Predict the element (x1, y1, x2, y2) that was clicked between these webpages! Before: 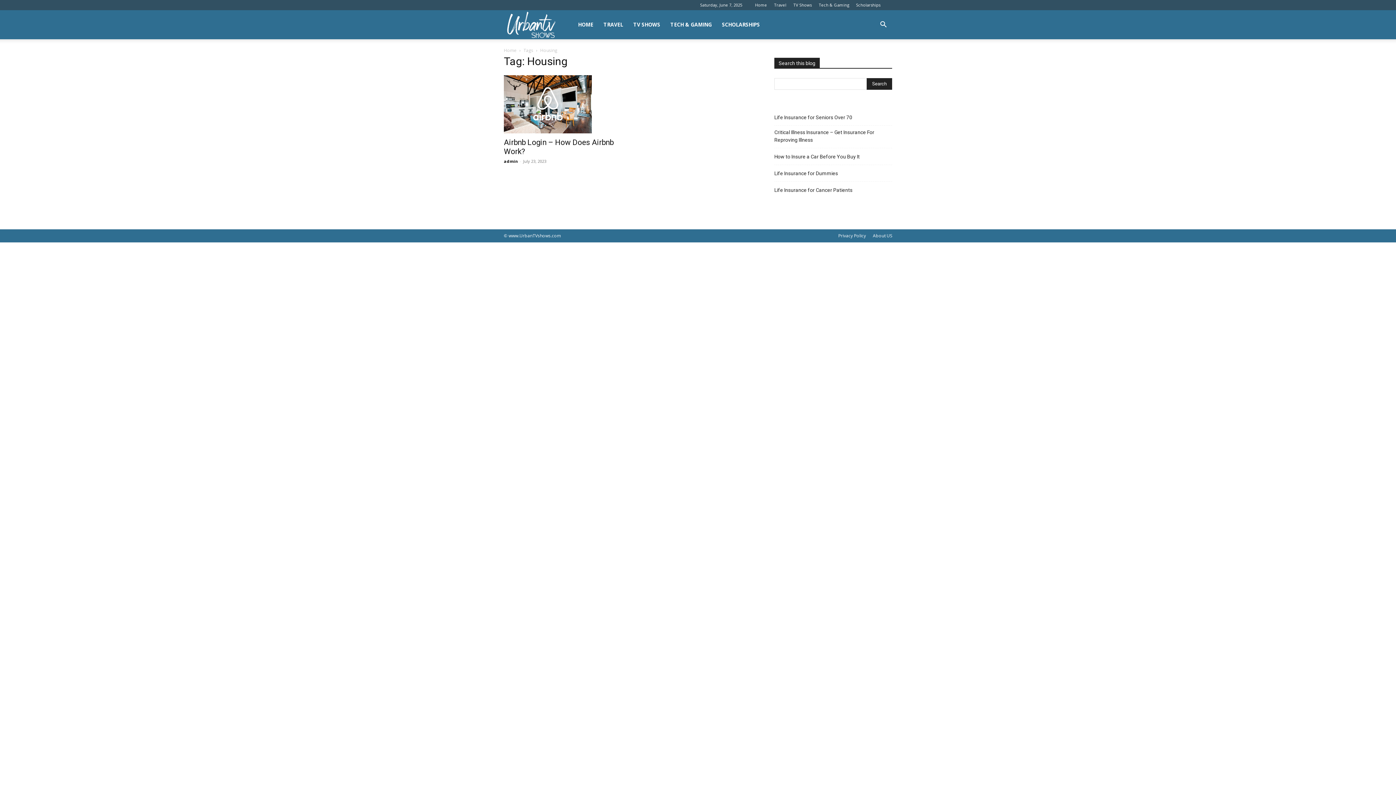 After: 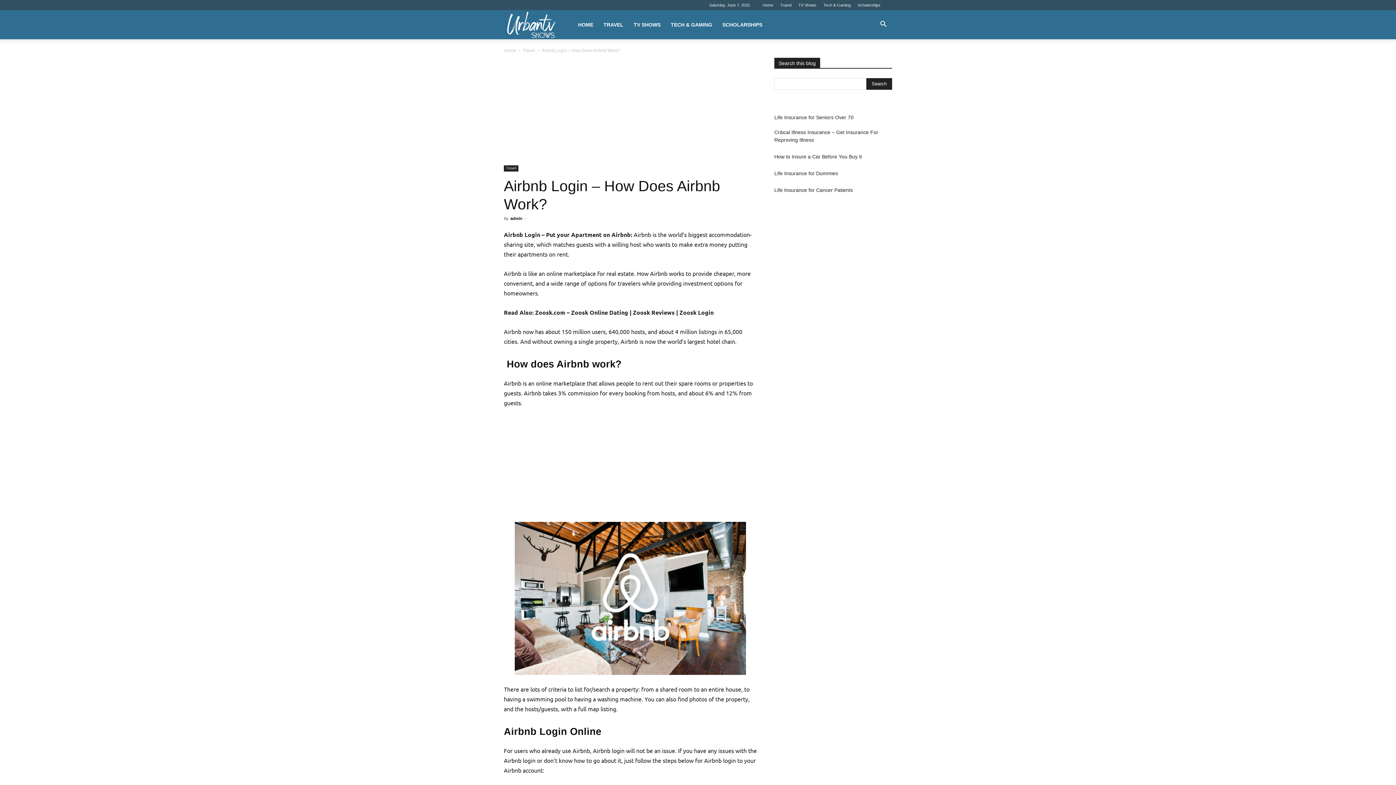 Action: bbox: (504, 75, 621, 133)